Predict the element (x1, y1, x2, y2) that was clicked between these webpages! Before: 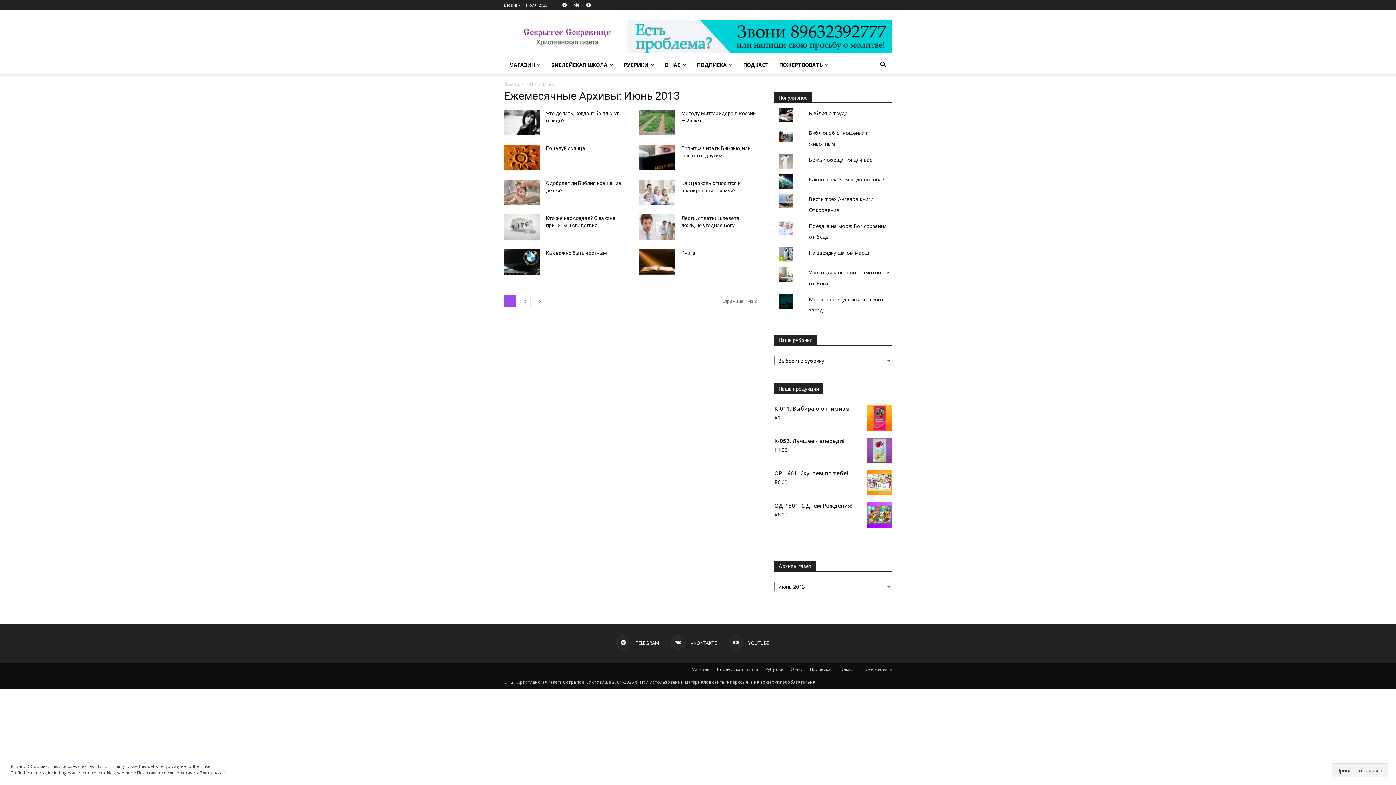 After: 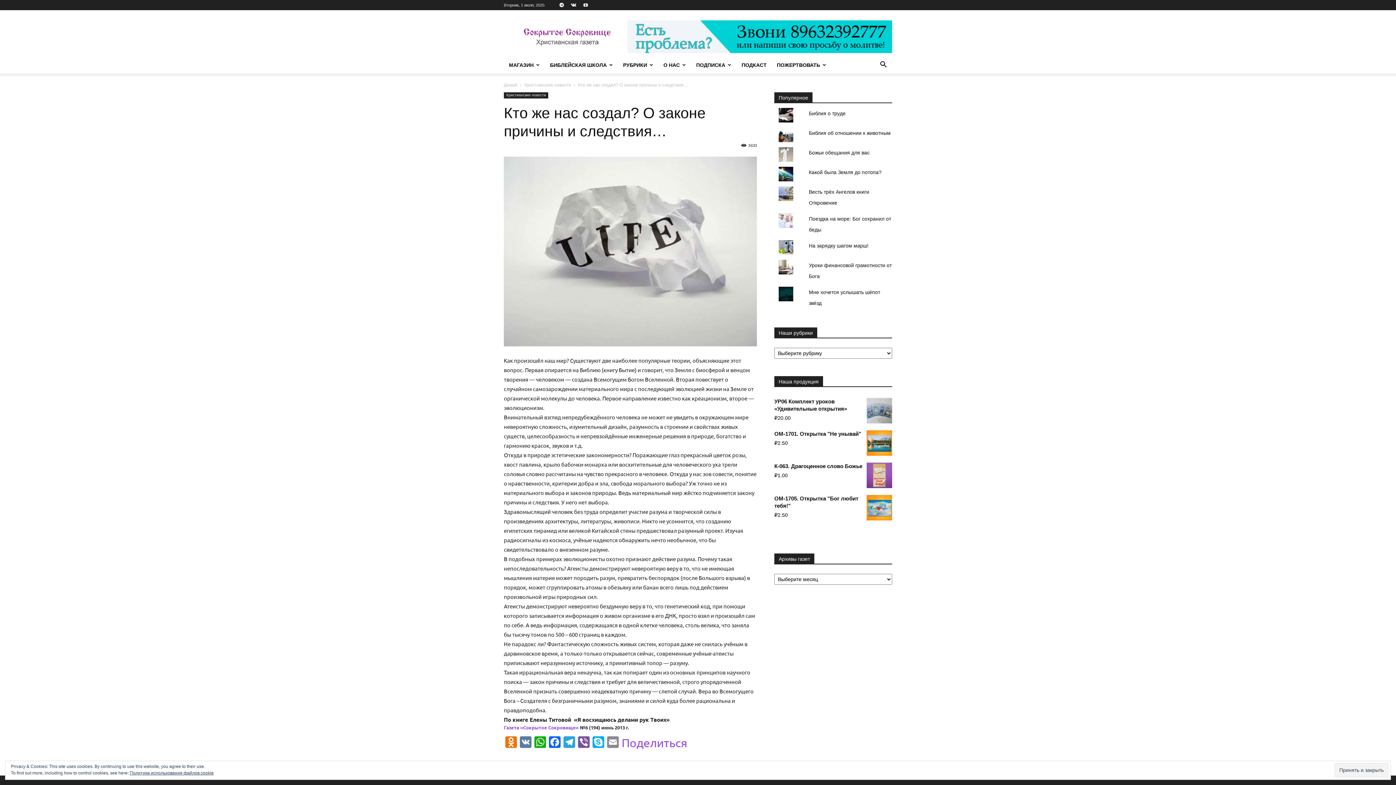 Action: bbox: (504, 214, 540, 240)